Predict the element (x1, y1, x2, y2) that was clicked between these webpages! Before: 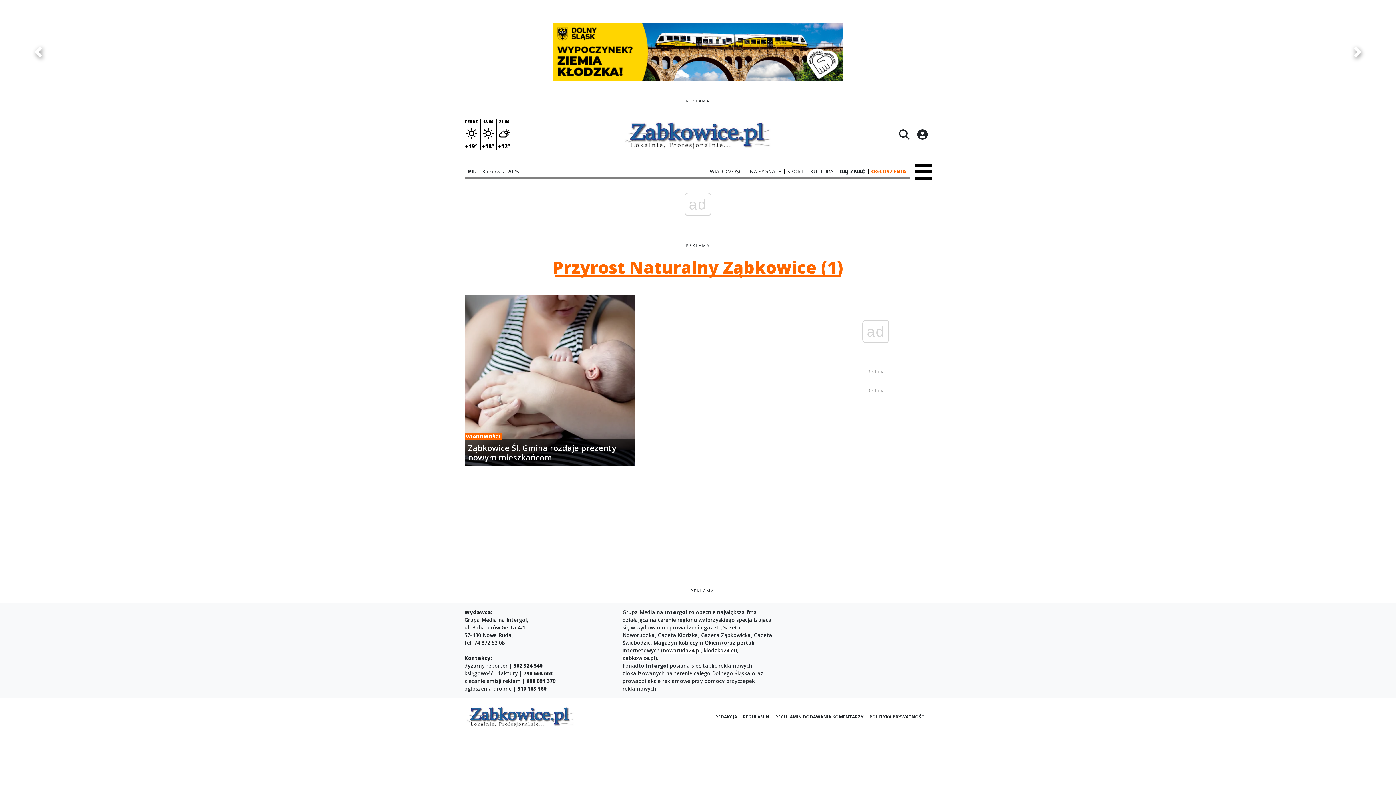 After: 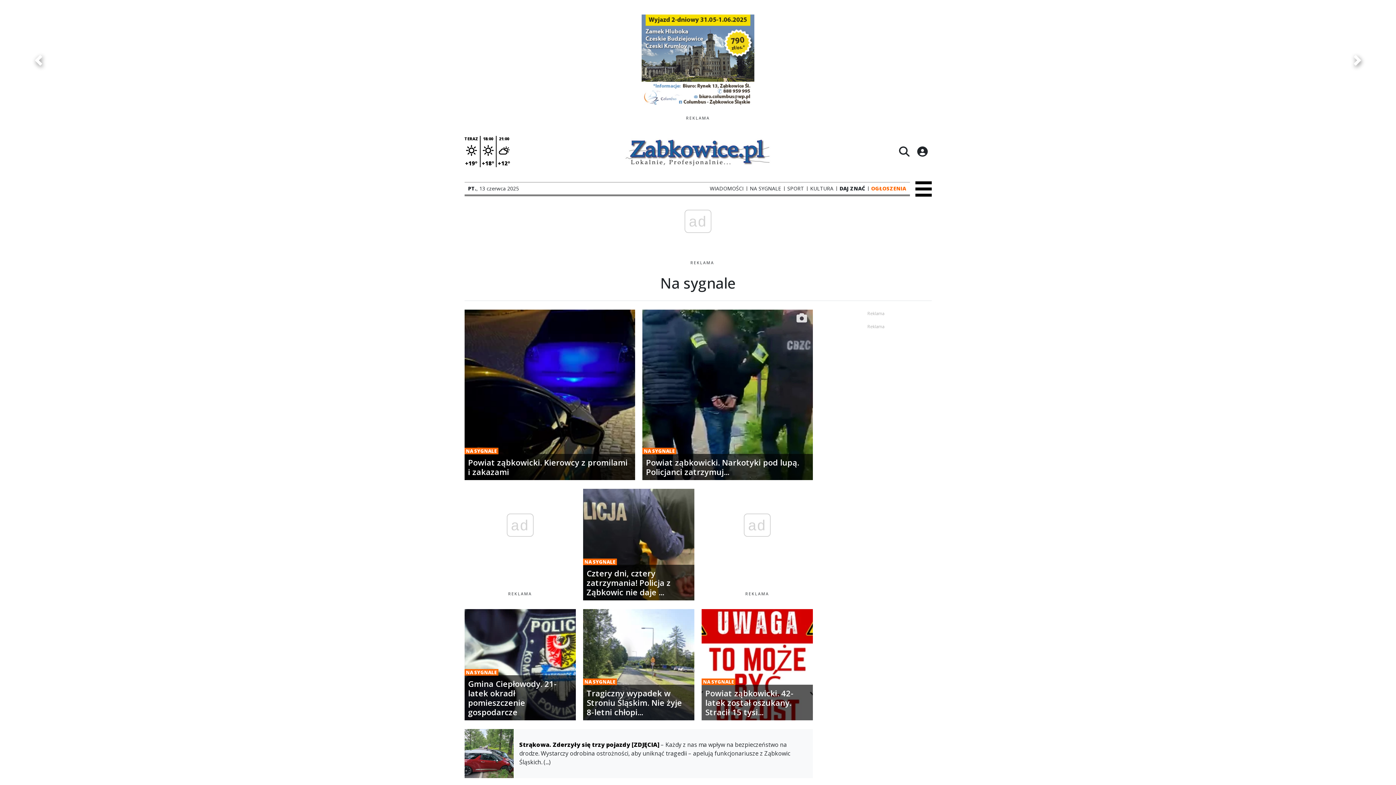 Action: label: NA SYGNALE bbox: (750, 150, 781, 154)